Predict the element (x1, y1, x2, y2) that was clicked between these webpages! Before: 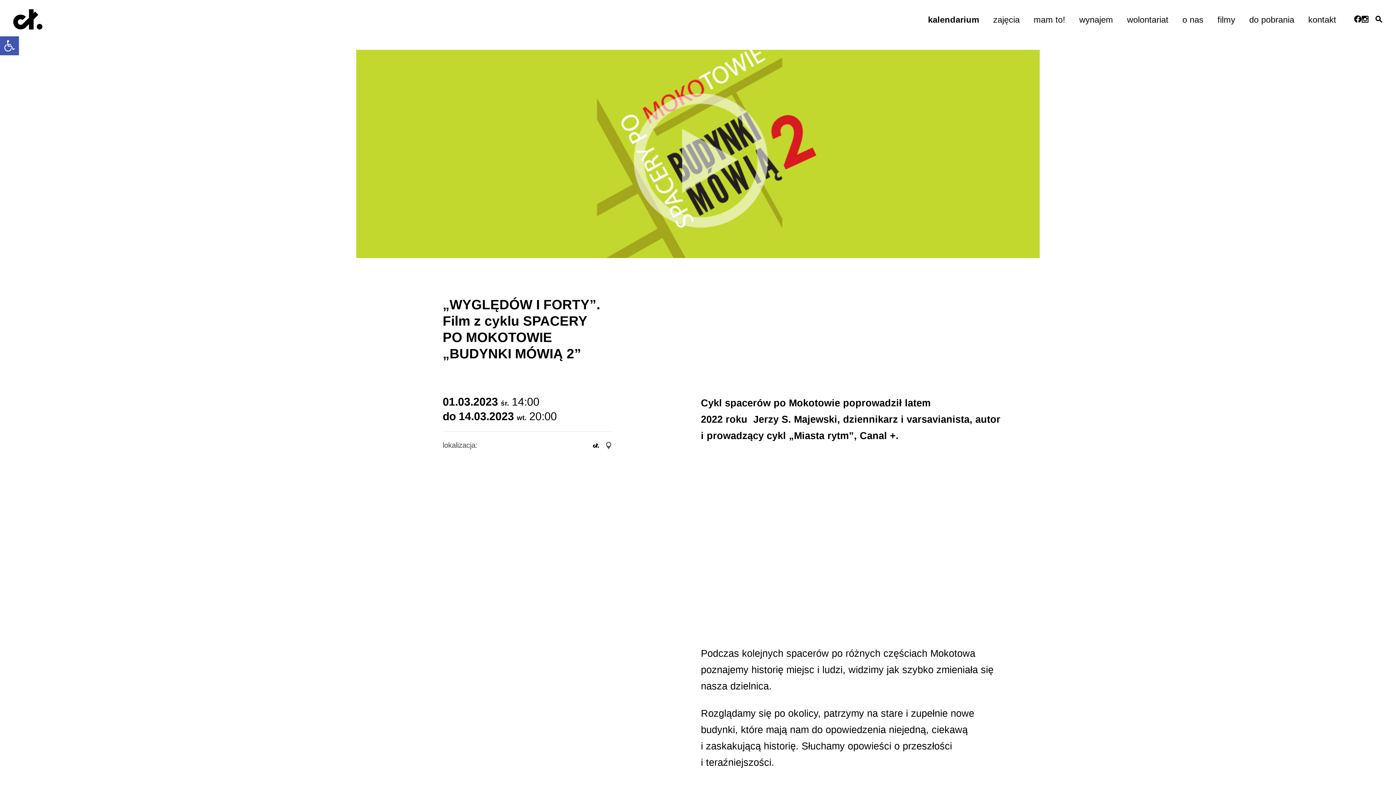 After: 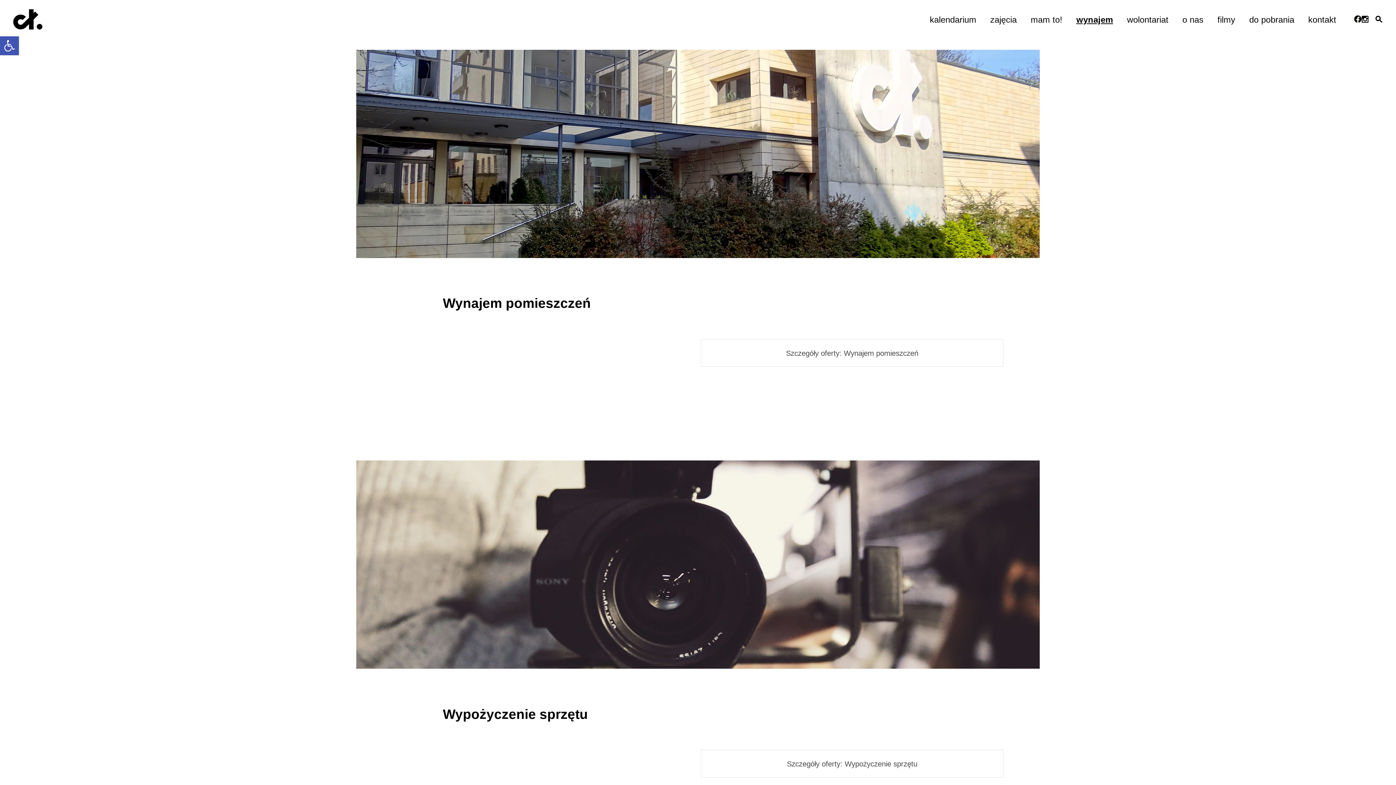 Action: label: wynajem bbox: (1079, 14, 1113, 24)